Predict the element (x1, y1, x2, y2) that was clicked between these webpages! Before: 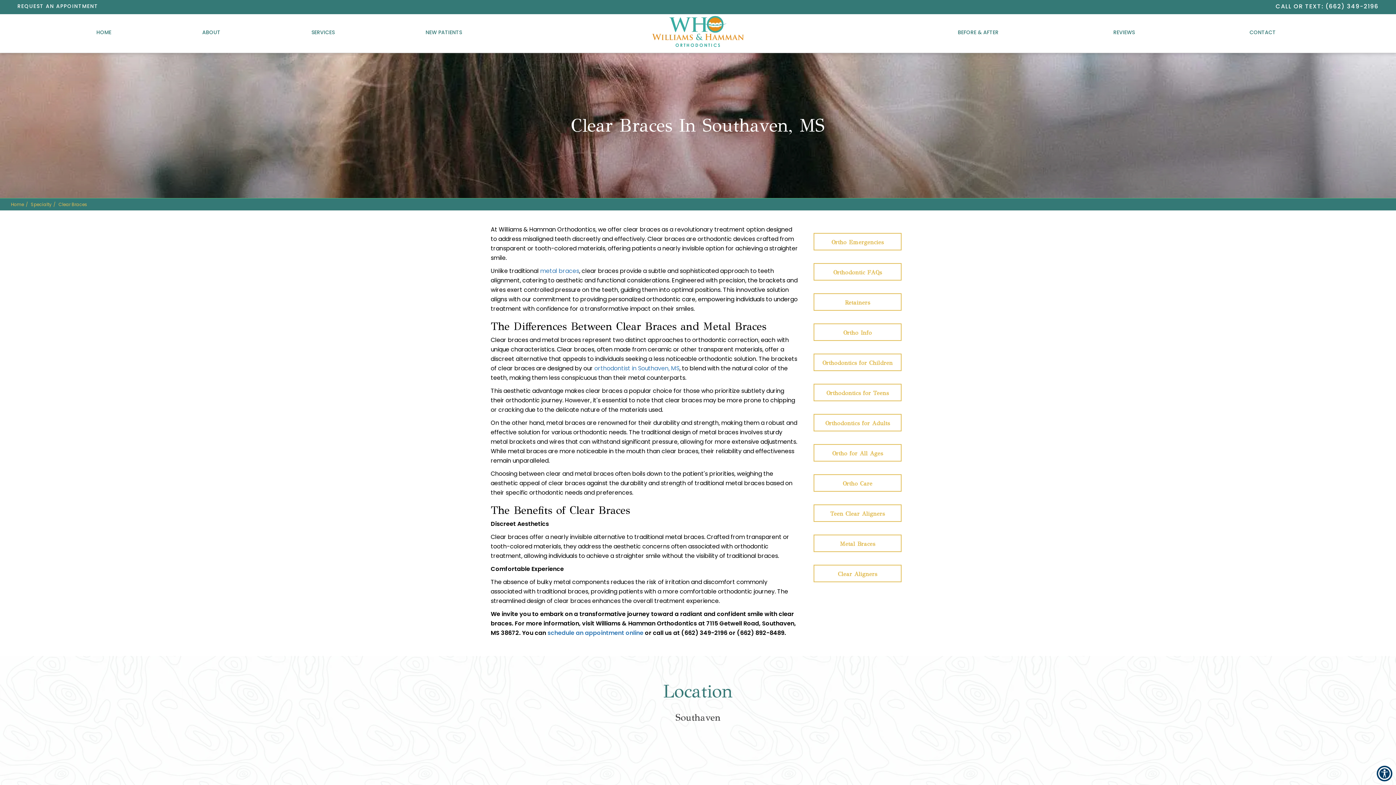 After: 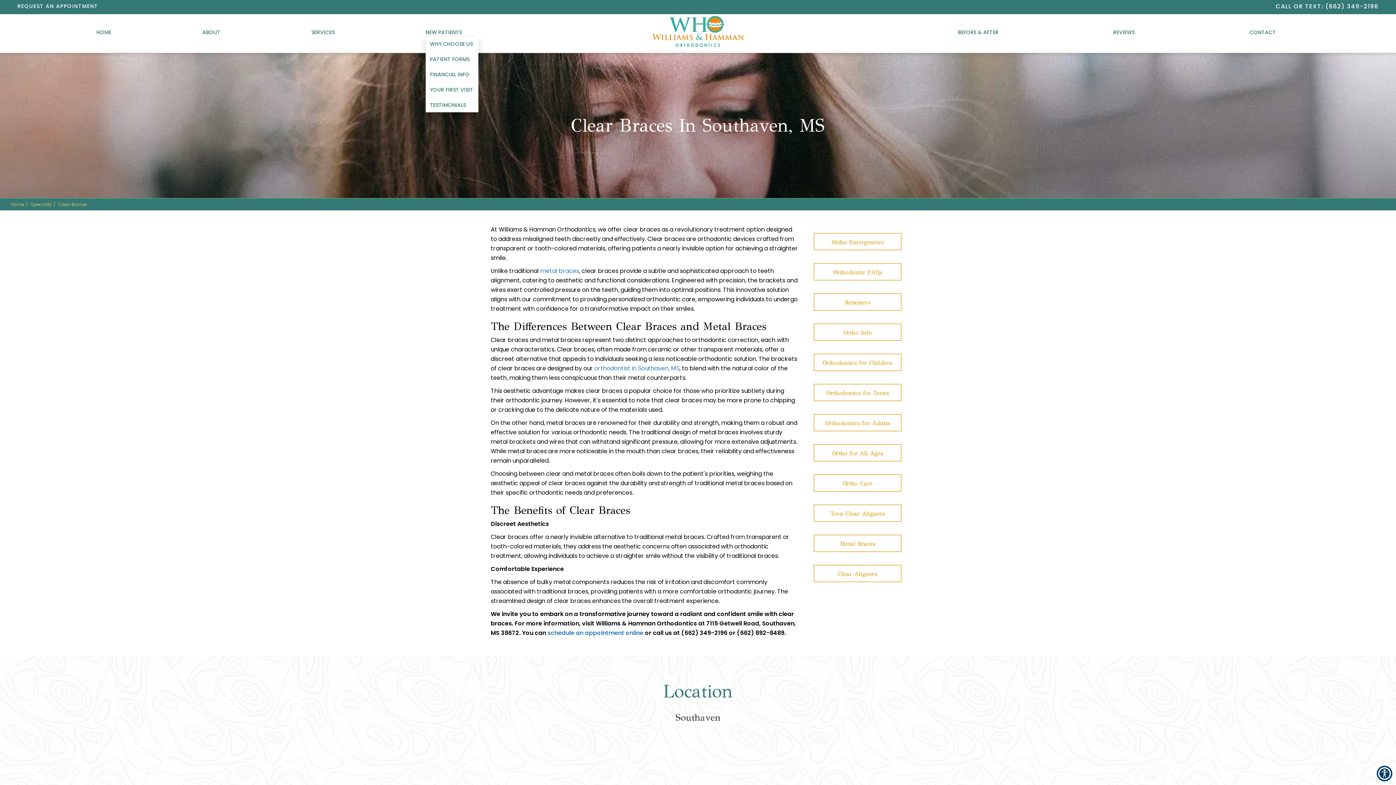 Action: label: New Patients bbox: (425, 28, 462, 36)